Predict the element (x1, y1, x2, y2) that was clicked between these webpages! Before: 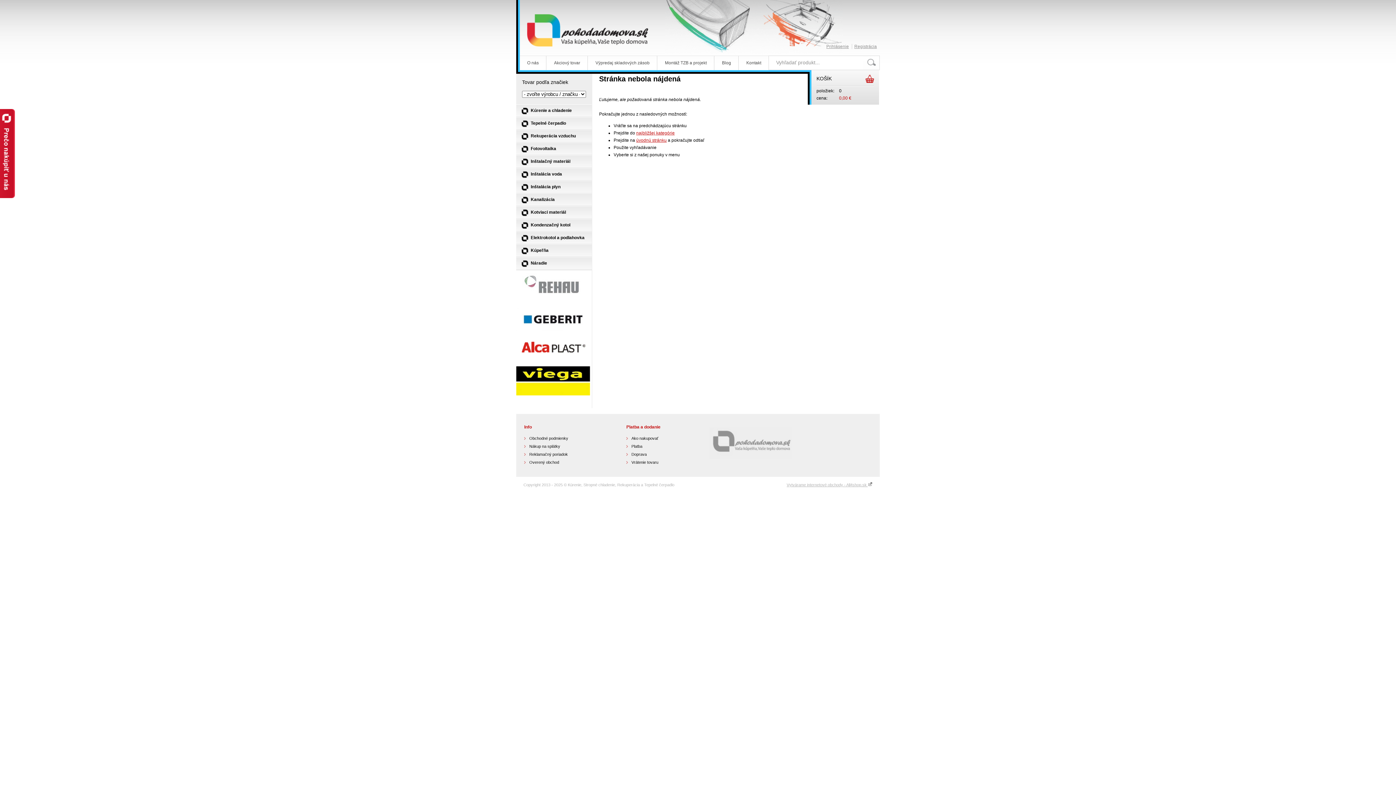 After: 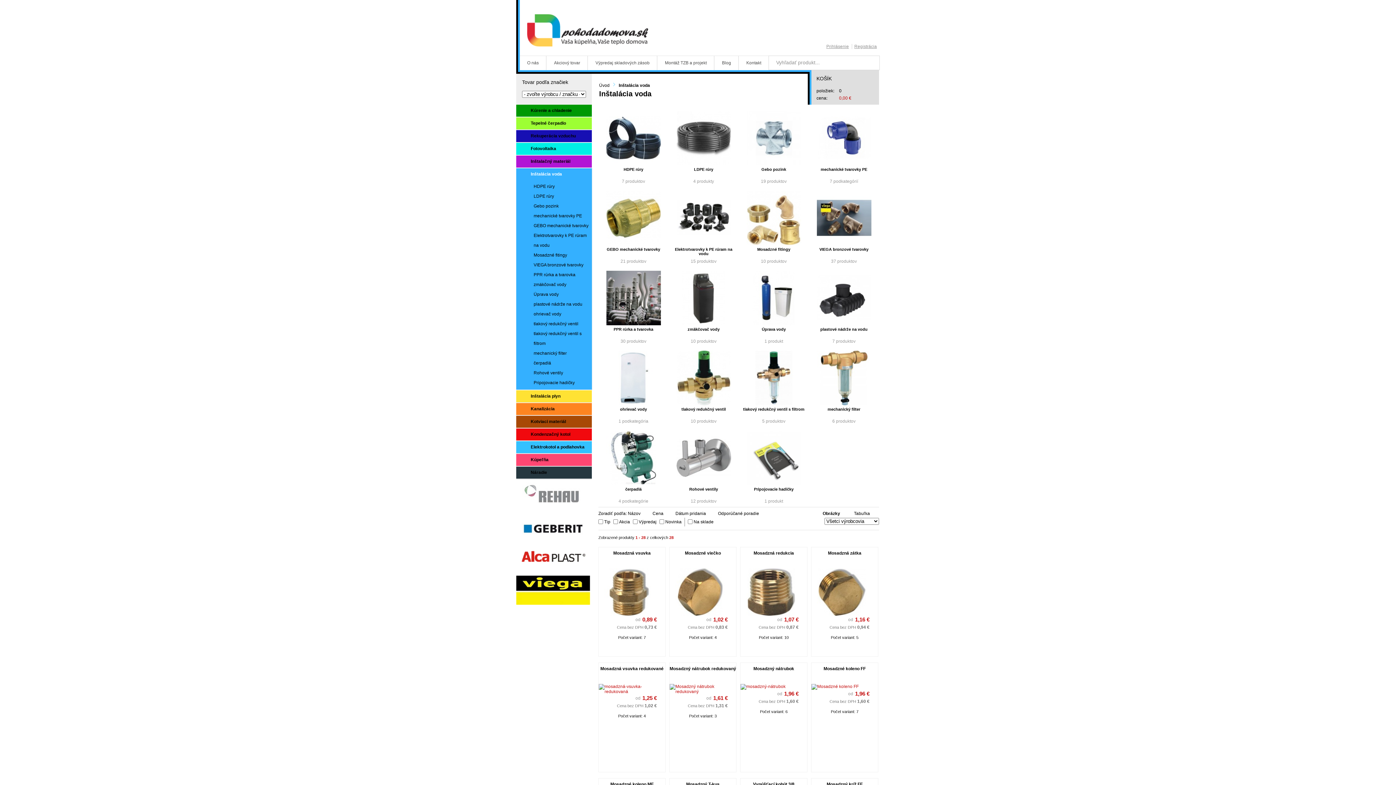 Action: label: Inštalácia voda bbox: (516, 168, 592, 180)